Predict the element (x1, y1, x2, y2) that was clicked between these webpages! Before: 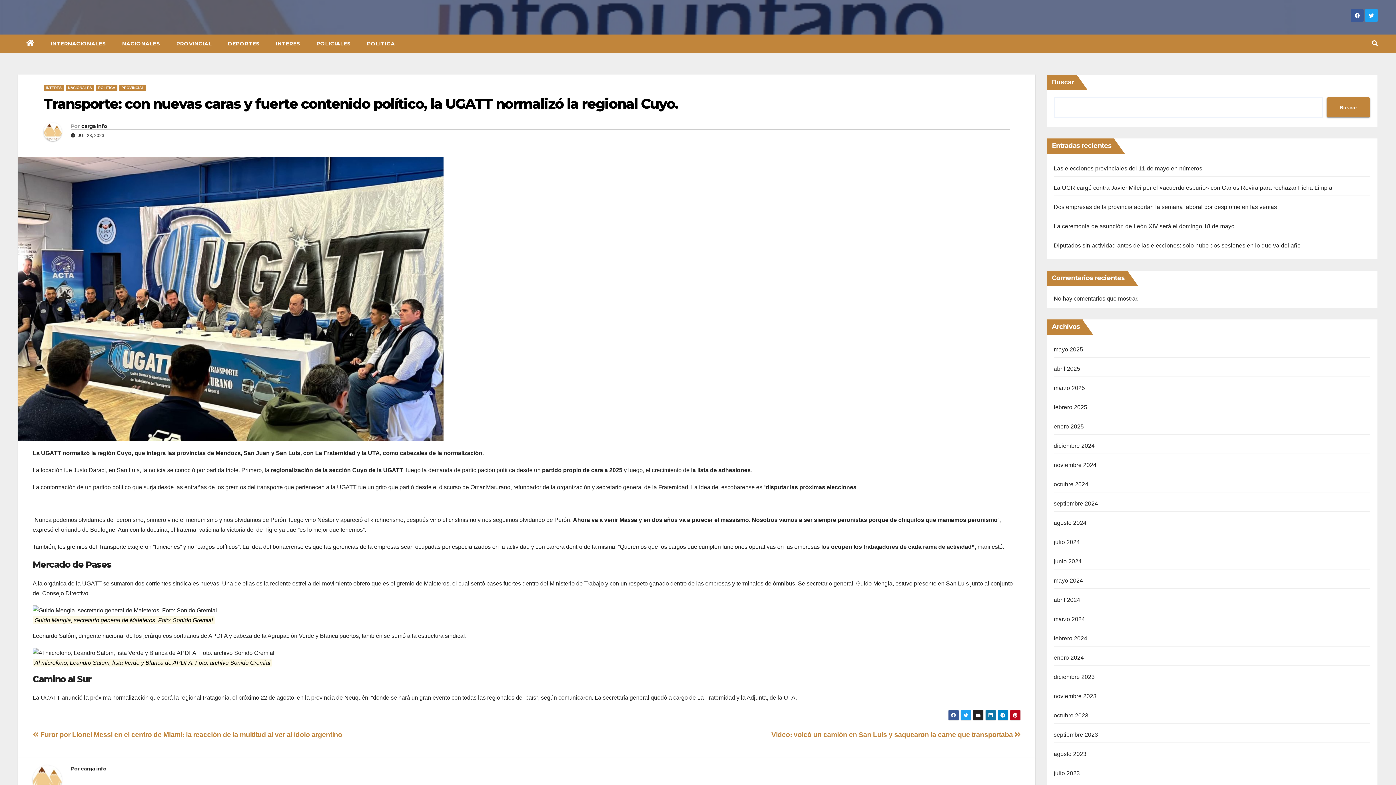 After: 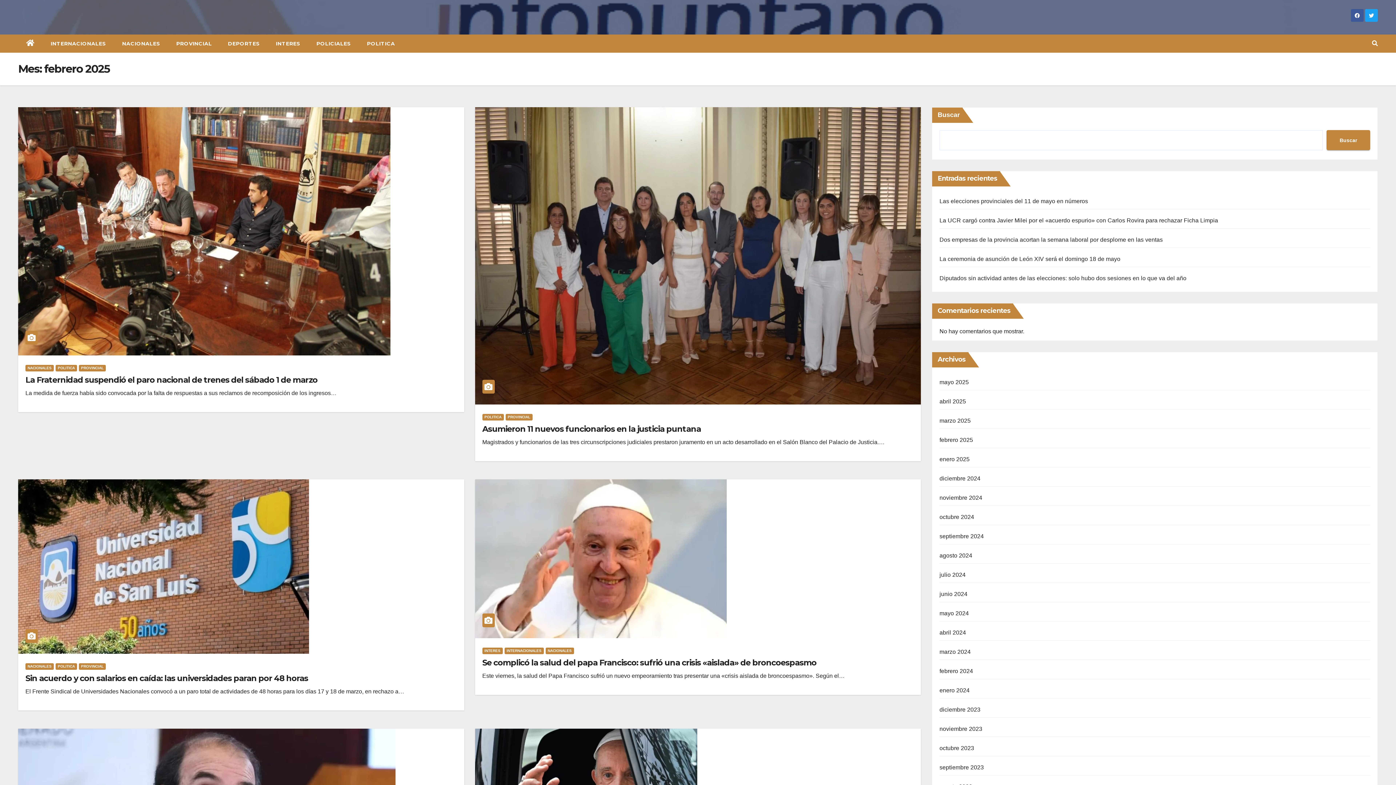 Action: bbox: (1054, 404, 1087, 410) label: febrero 2025